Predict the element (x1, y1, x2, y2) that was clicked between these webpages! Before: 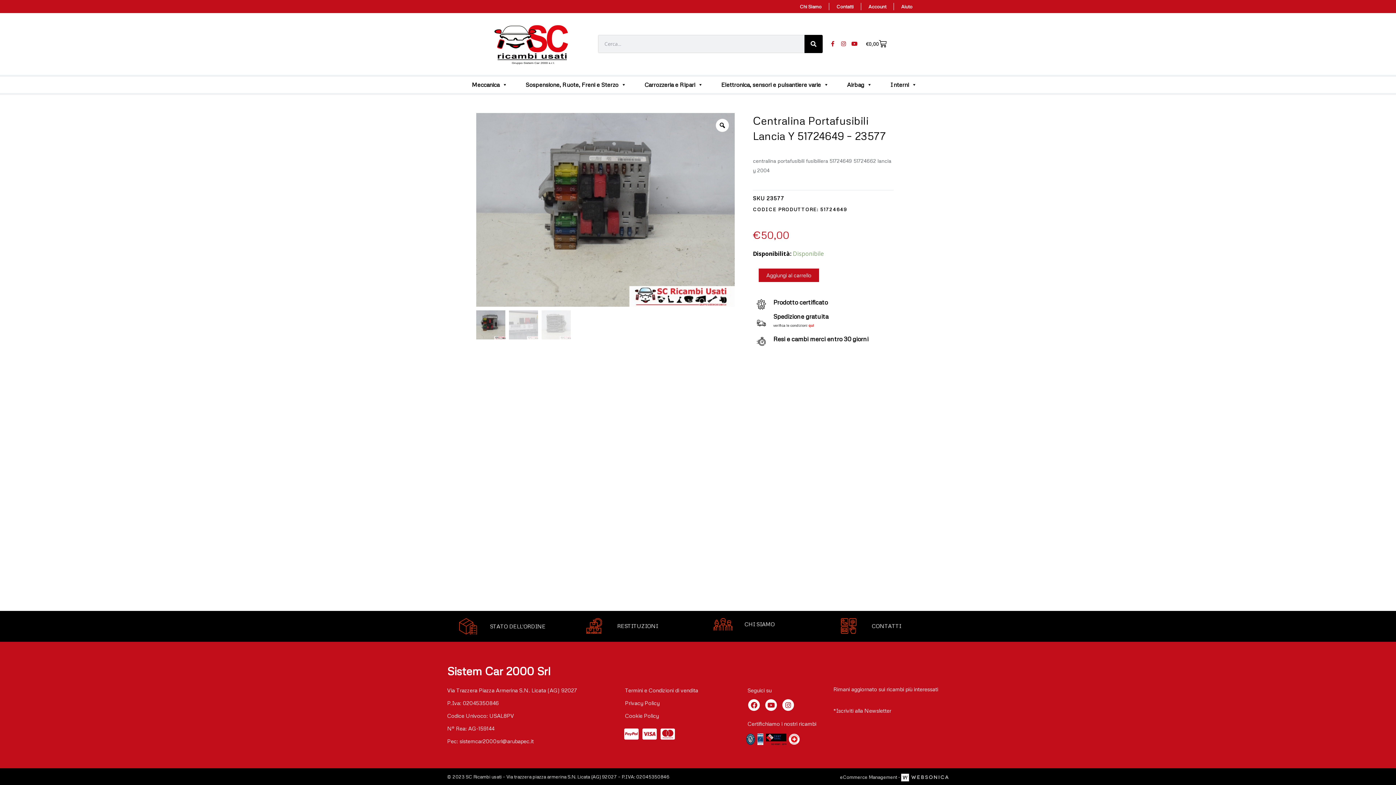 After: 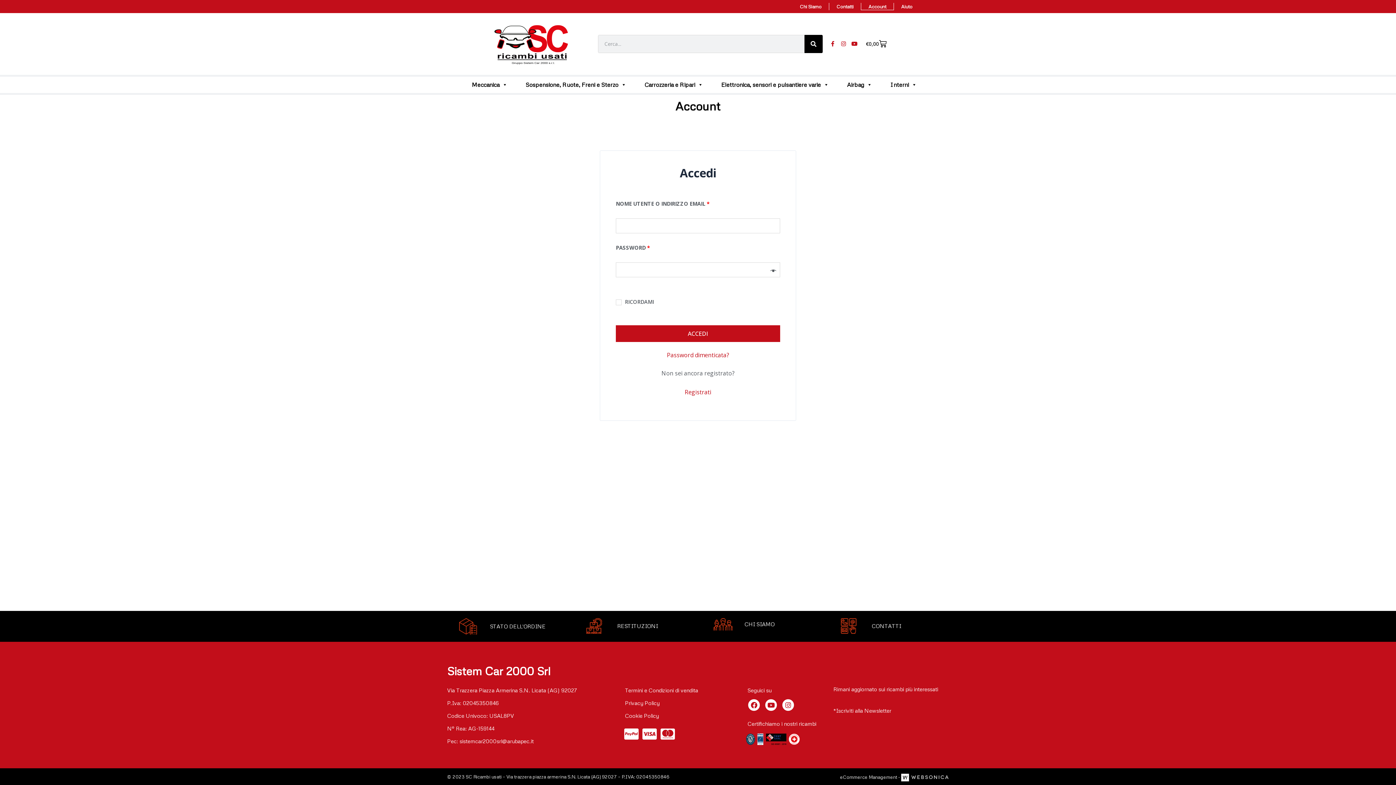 Action: bbox: (459, 622, 477, 630)